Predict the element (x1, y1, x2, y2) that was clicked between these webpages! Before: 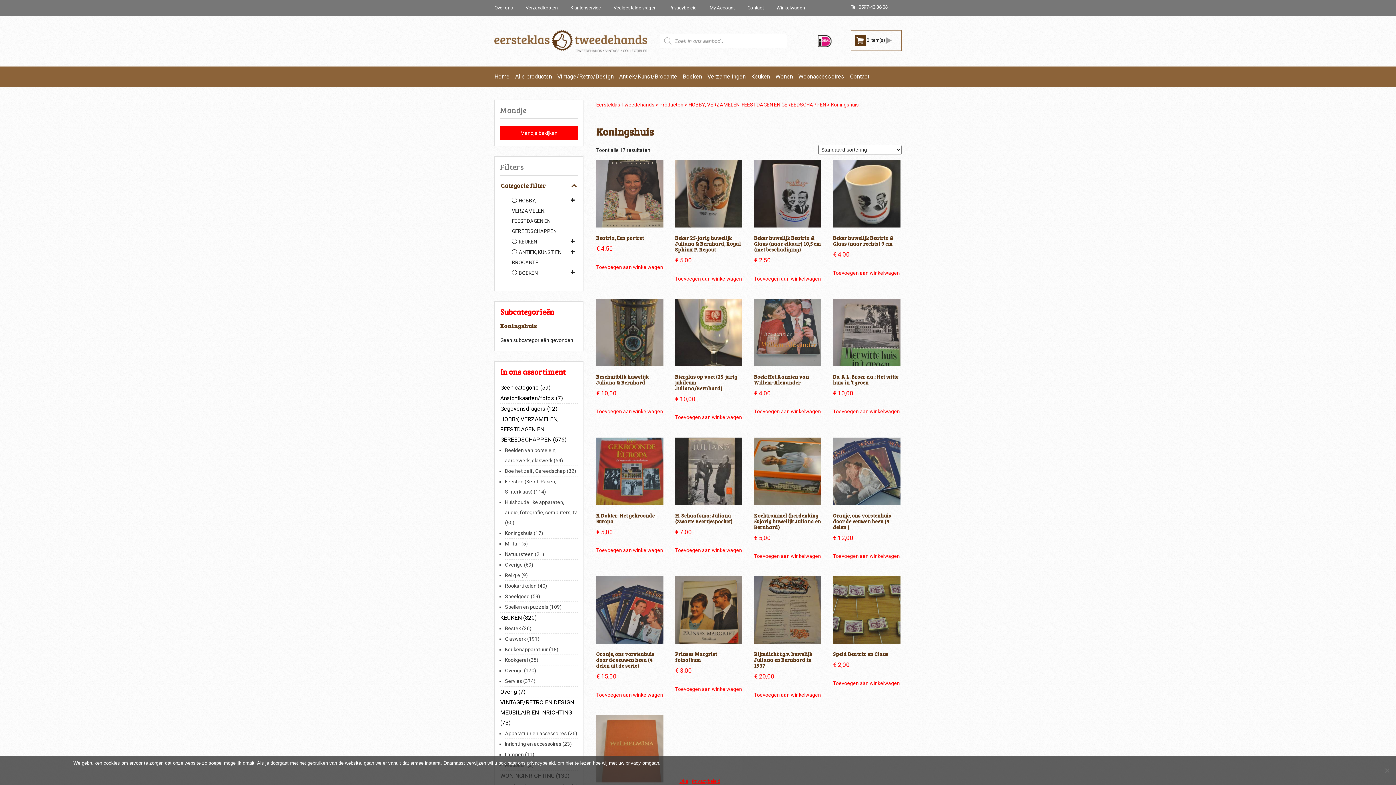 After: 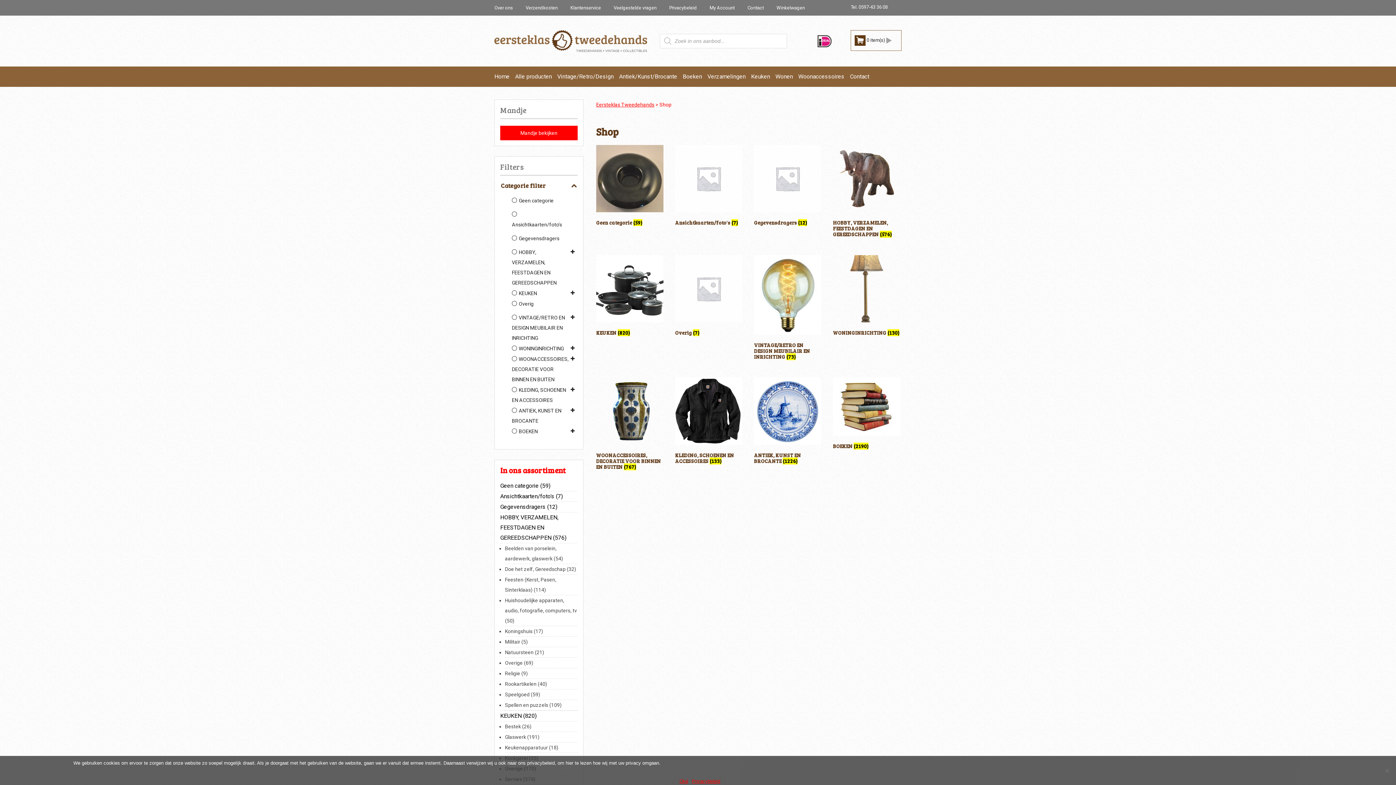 Action: label: Alle producten bbox: (515, 73, 552, 80)